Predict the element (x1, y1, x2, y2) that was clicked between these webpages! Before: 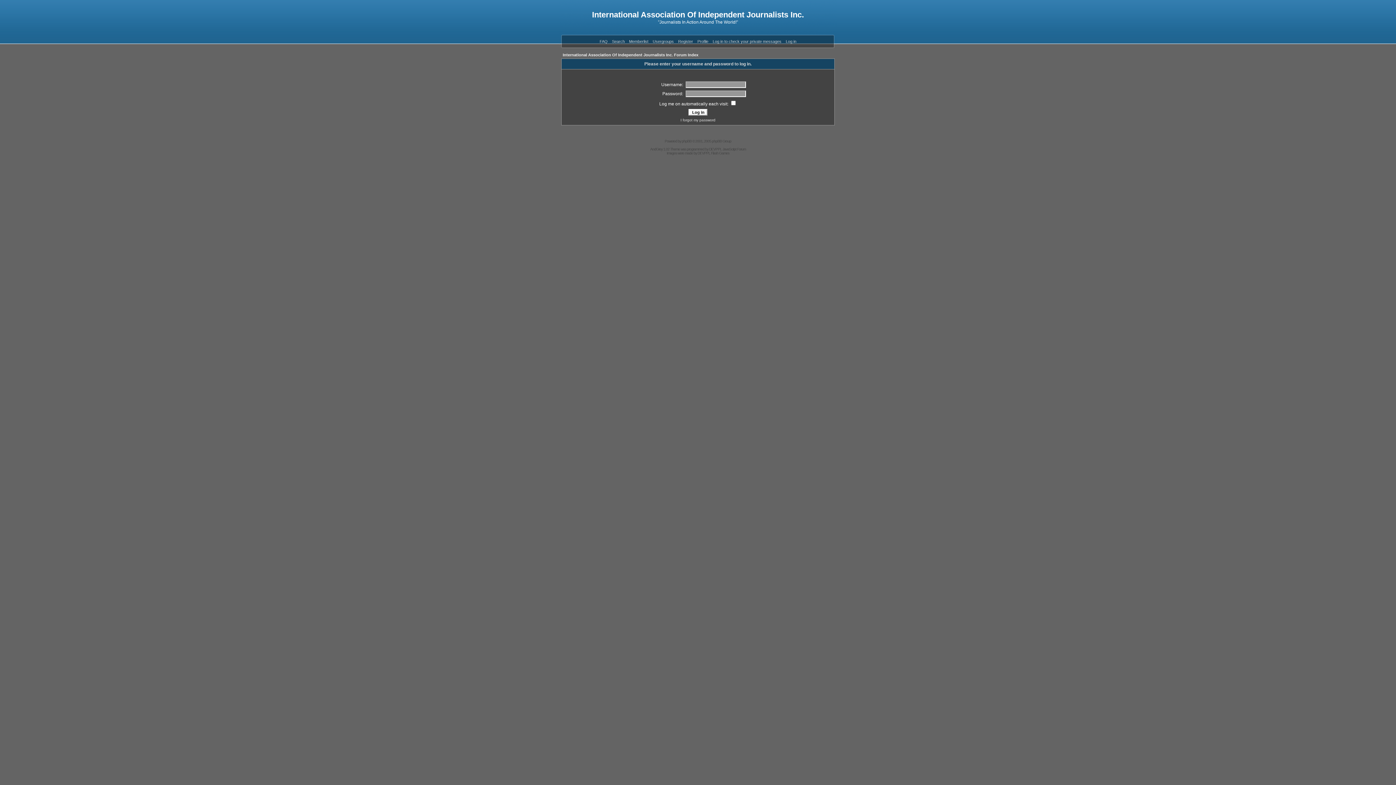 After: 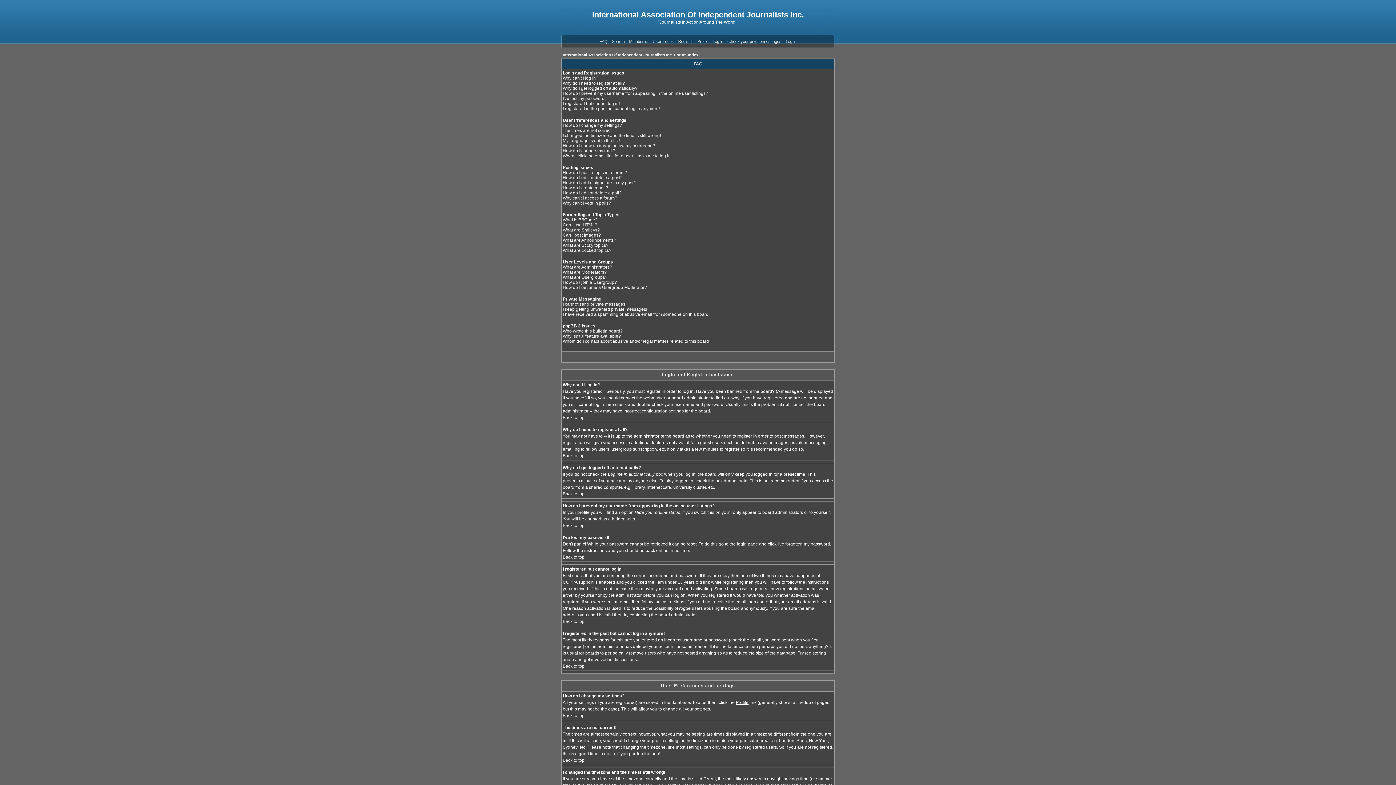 Action: bbox: (599, 39, 607, 43) label: FAQ